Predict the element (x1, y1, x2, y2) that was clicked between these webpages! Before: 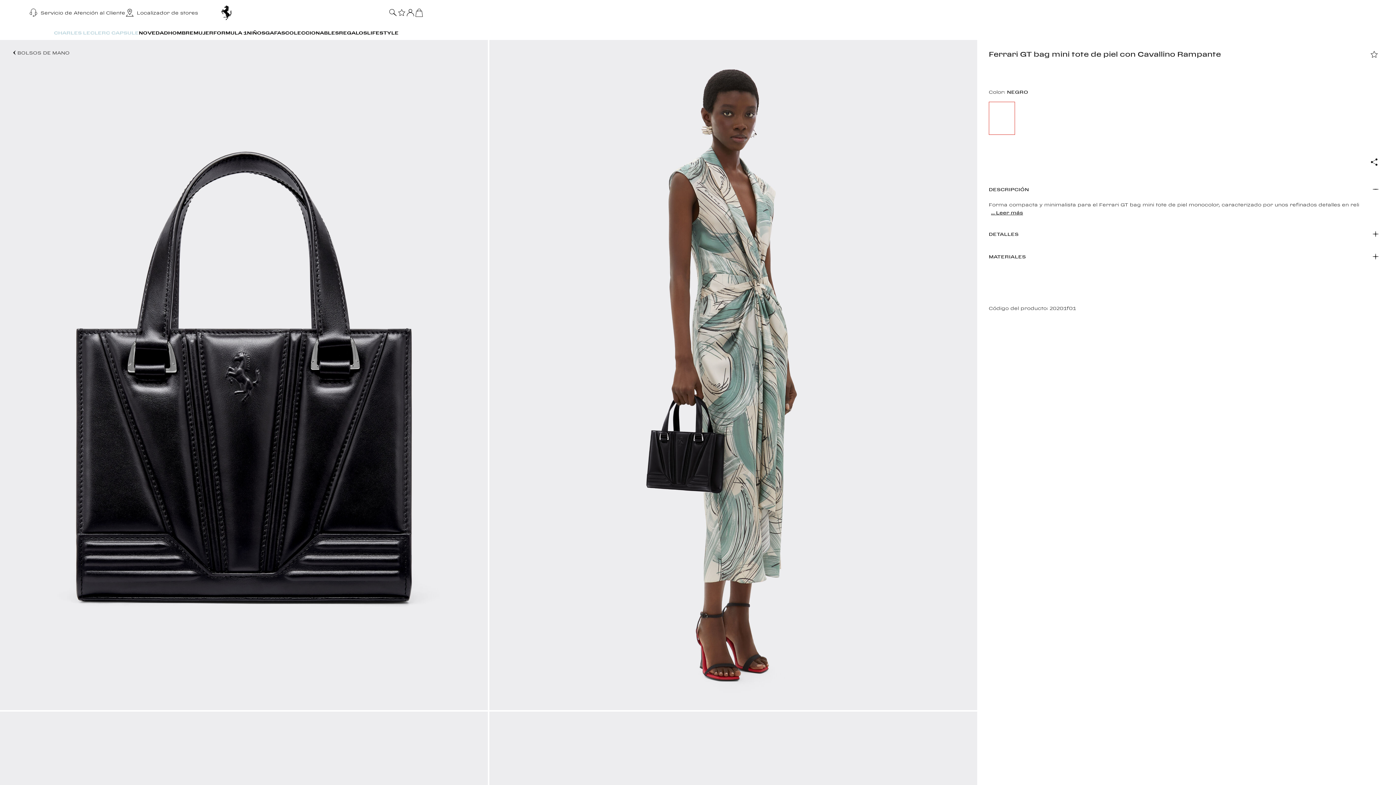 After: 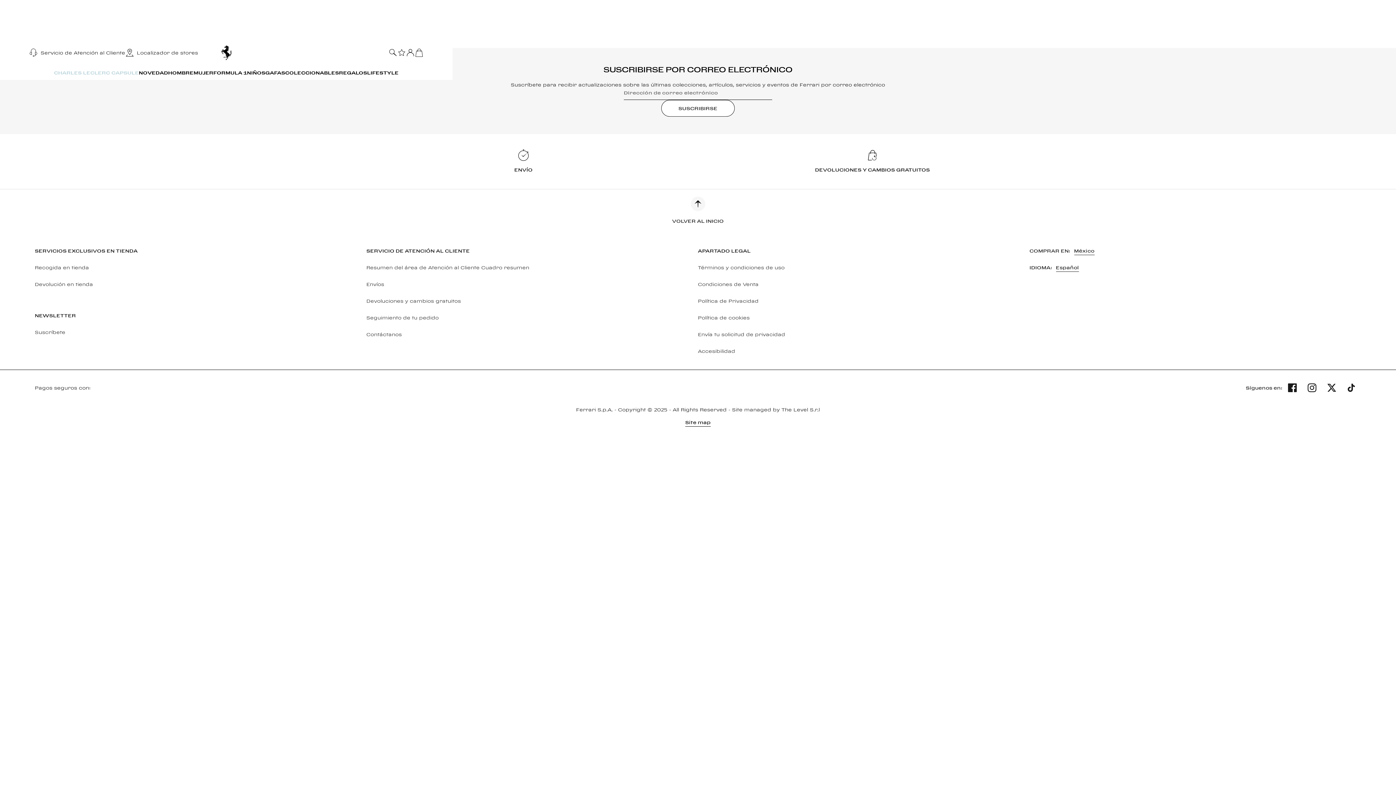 Action: bbox: (125, 8, 198, 17) label: Localizador de stores